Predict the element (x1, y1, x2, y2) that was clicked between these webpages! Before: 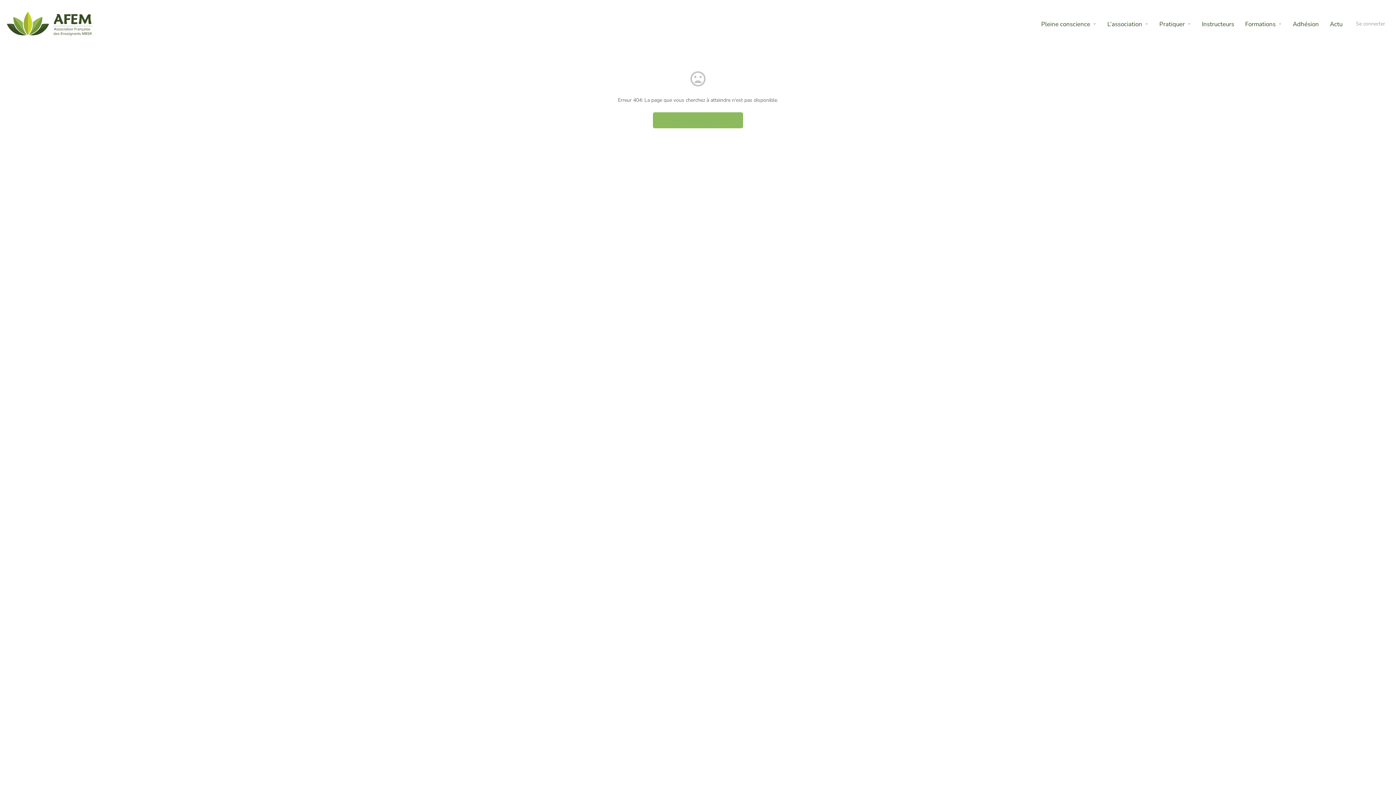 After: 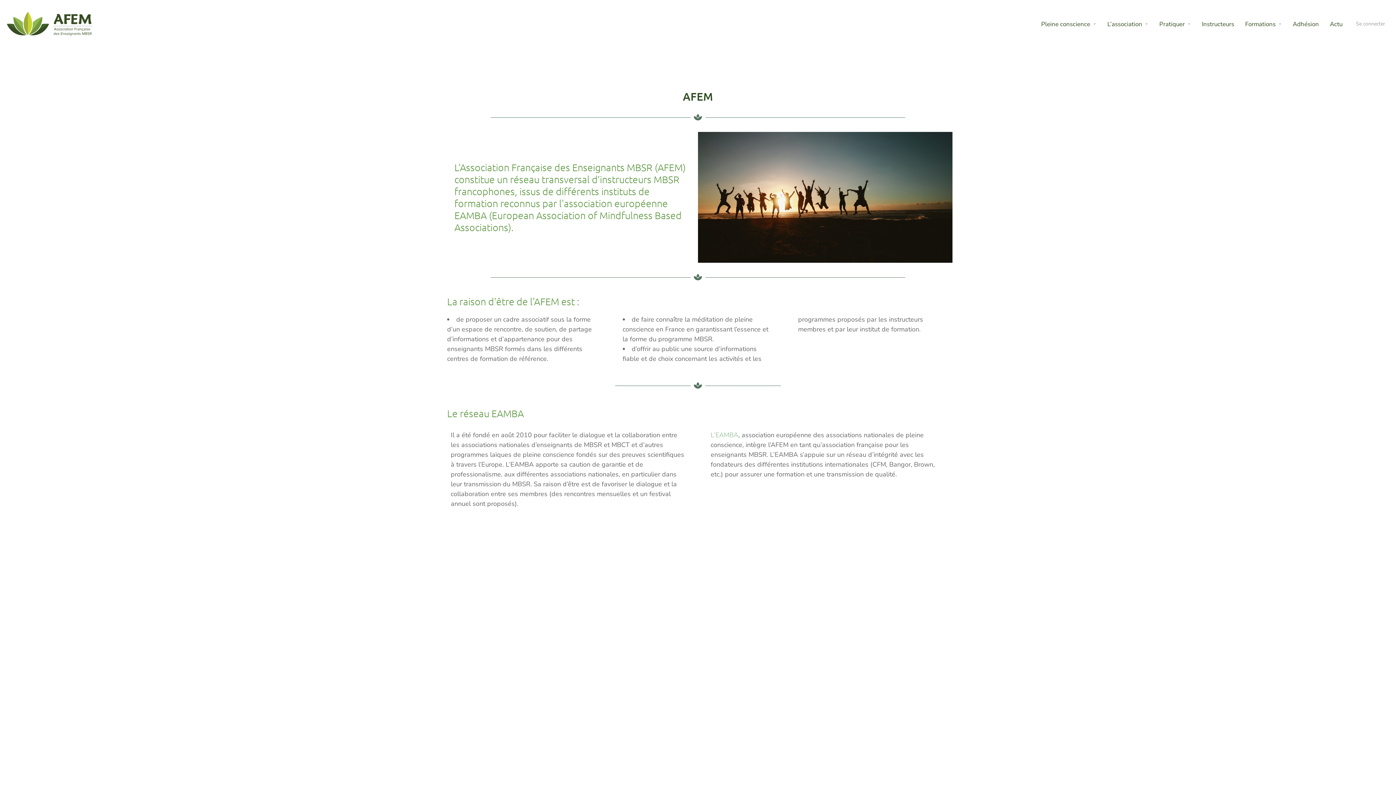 Action: bbox: (1107, 19, 1142, 28) label: L’association